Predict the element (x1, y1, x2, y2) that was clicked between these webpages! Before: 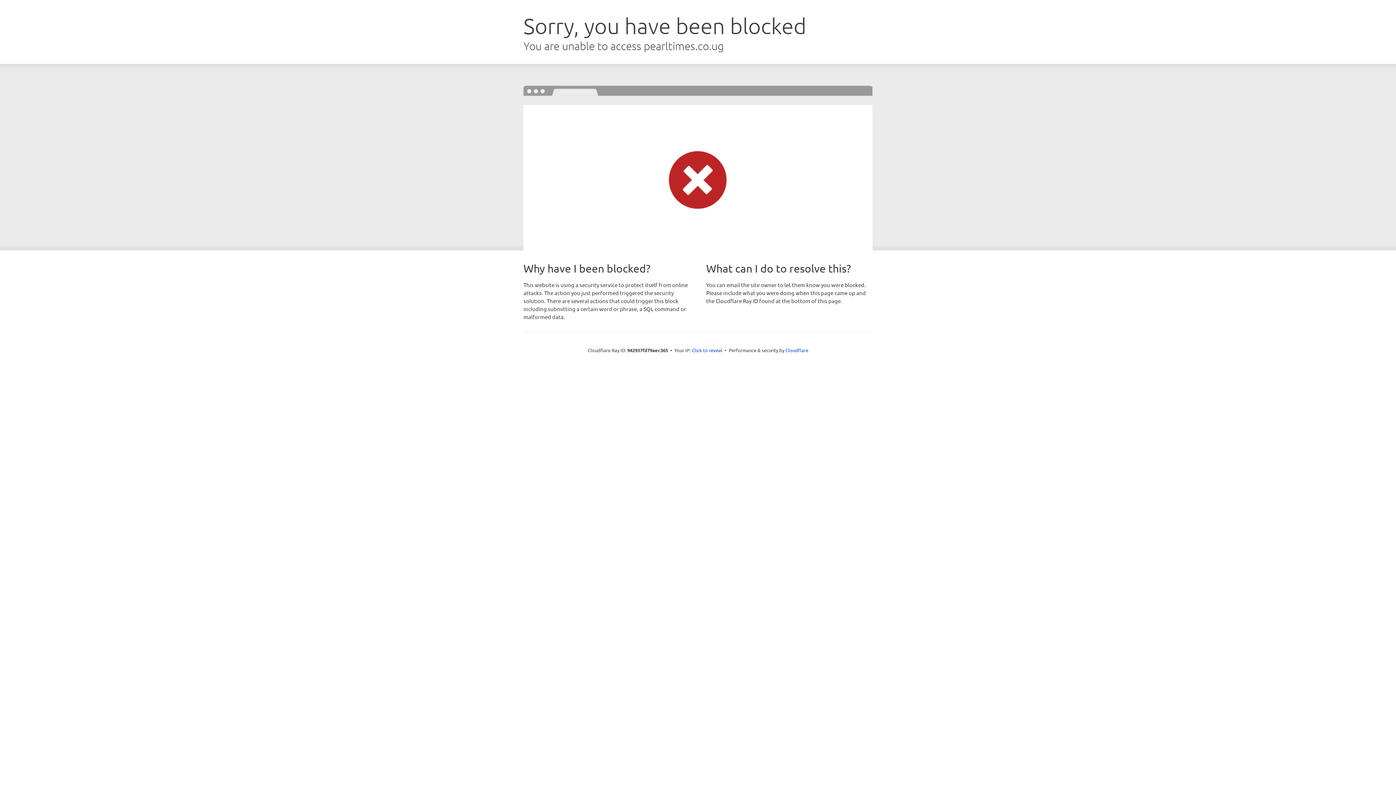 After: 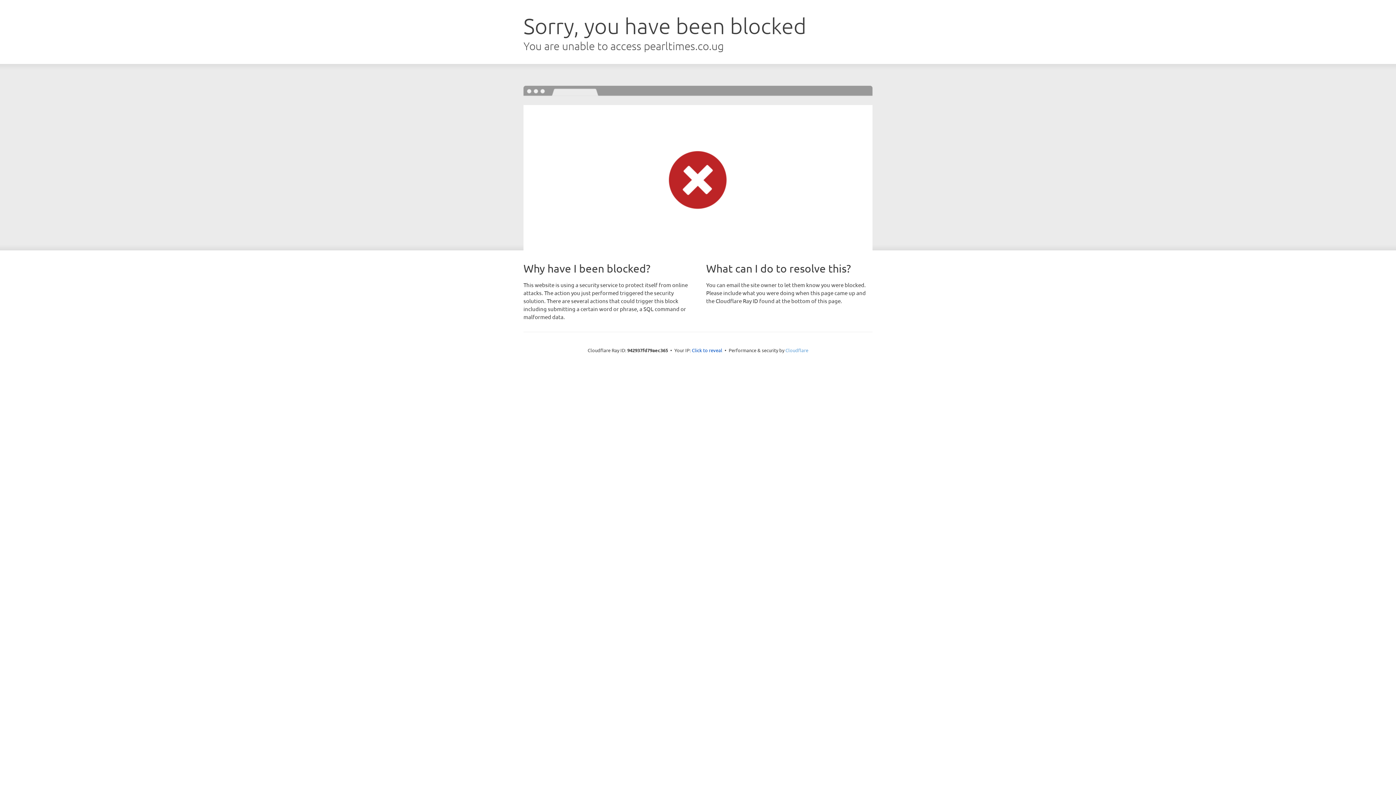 Action: label: Cloudflare bbox: (785, 347, 808, 353)